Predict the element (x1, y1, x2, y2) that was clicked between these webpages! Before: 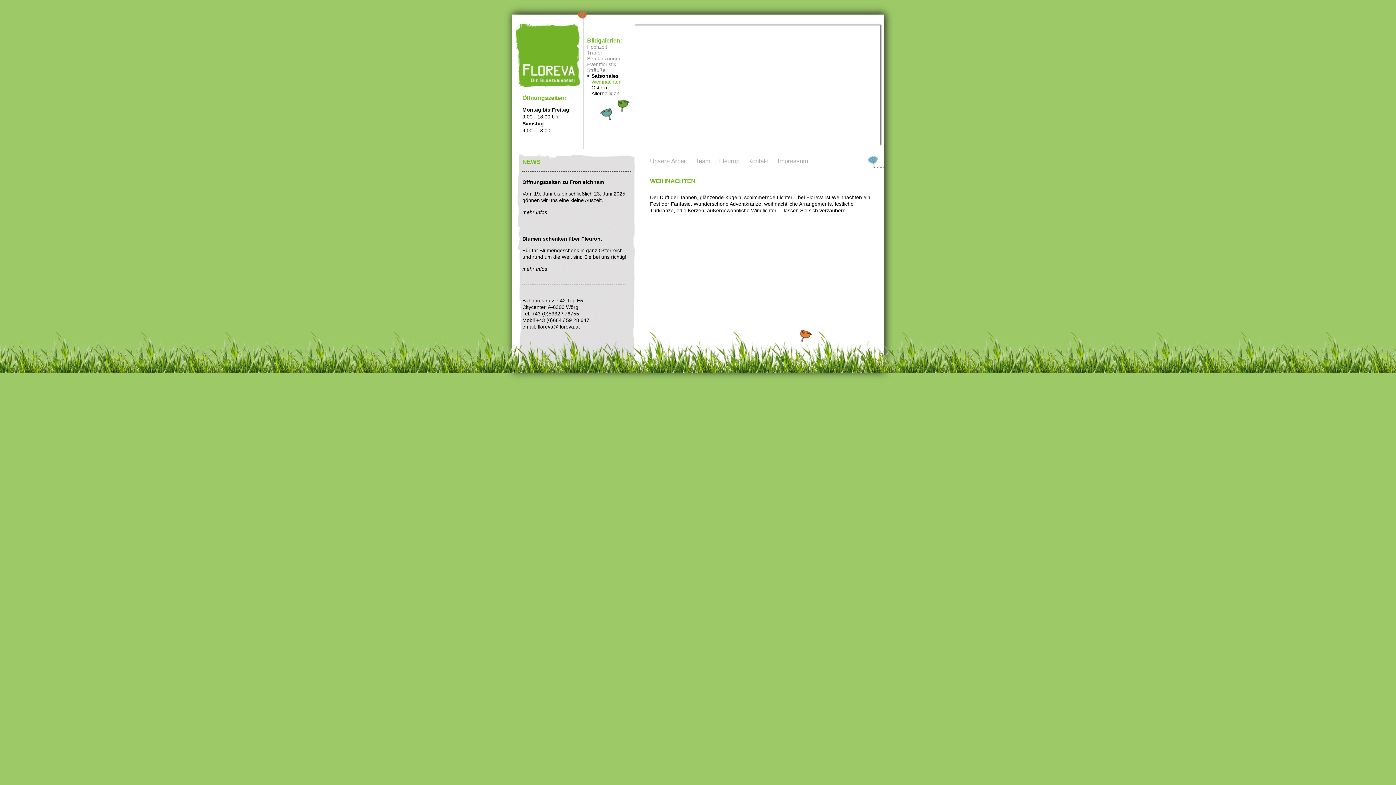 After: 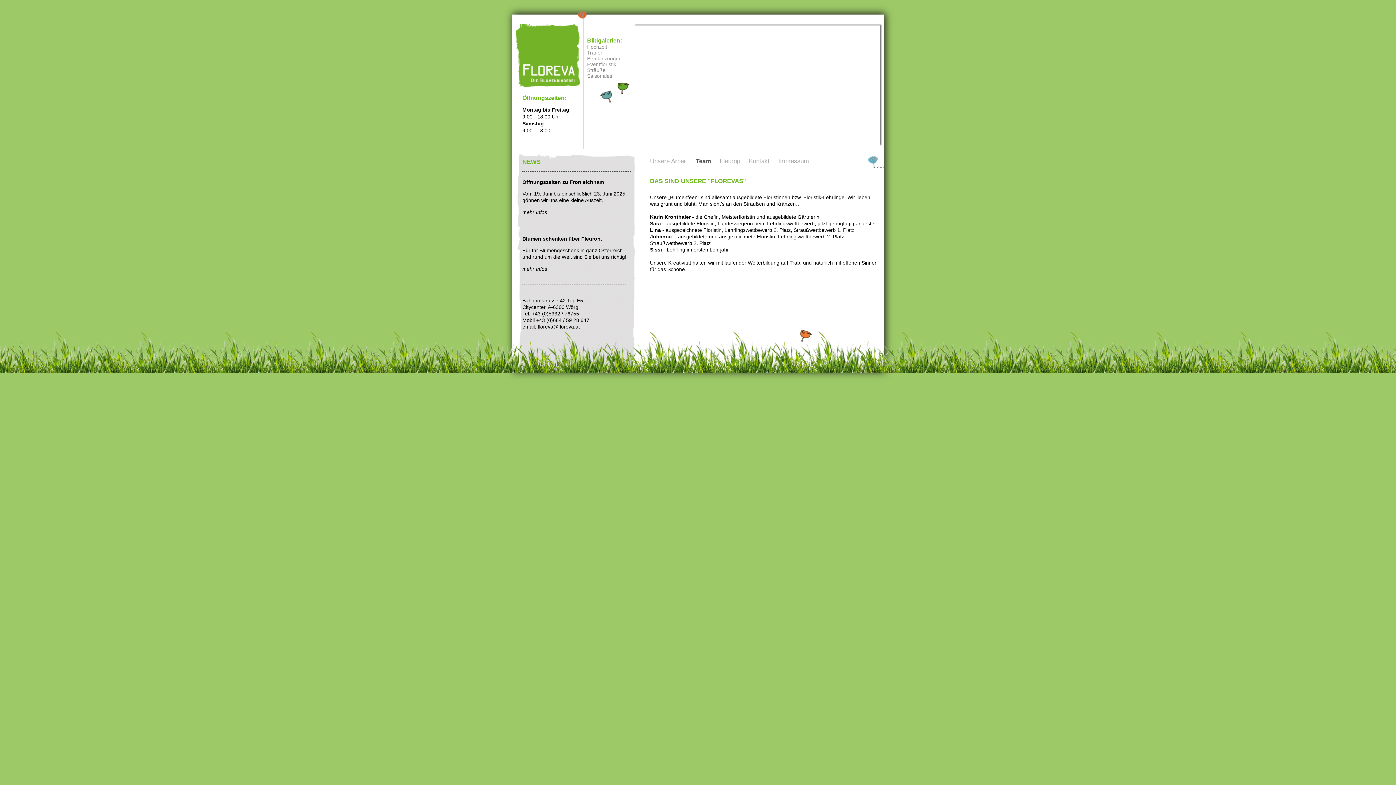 Action: bbox: (696, 158, 719, 164) label: Team